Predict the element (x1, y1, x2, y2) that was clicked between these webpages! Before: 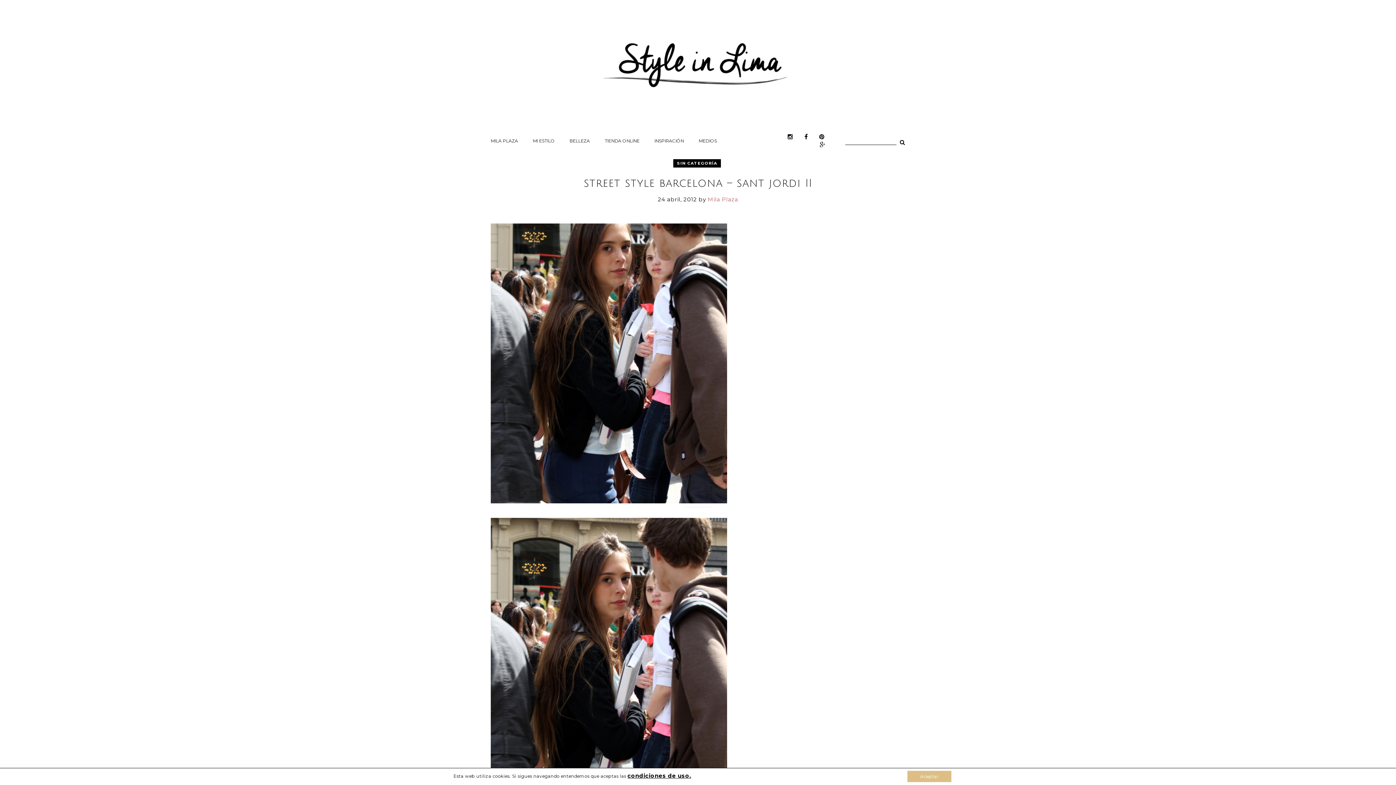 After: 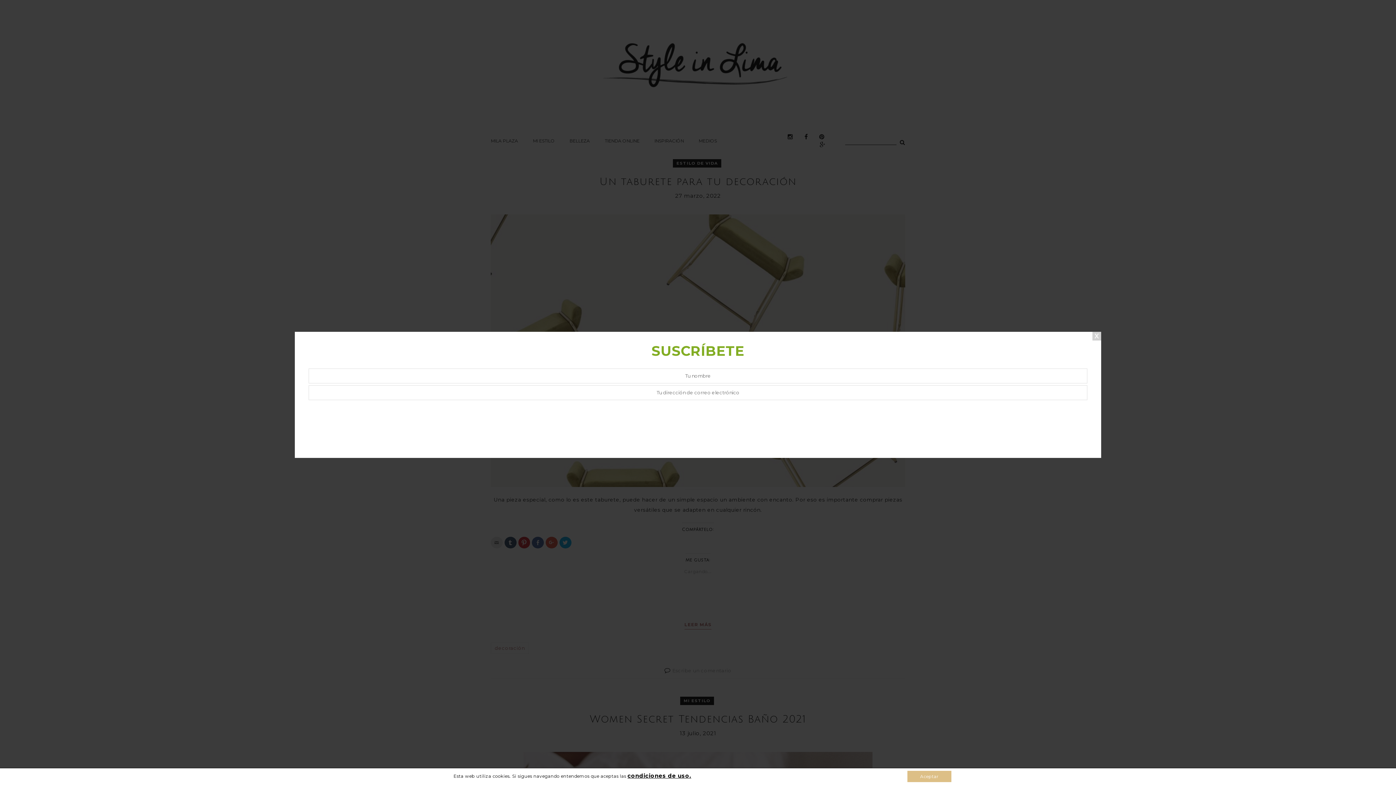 Action: bbox: (516, 22, 880, 29)